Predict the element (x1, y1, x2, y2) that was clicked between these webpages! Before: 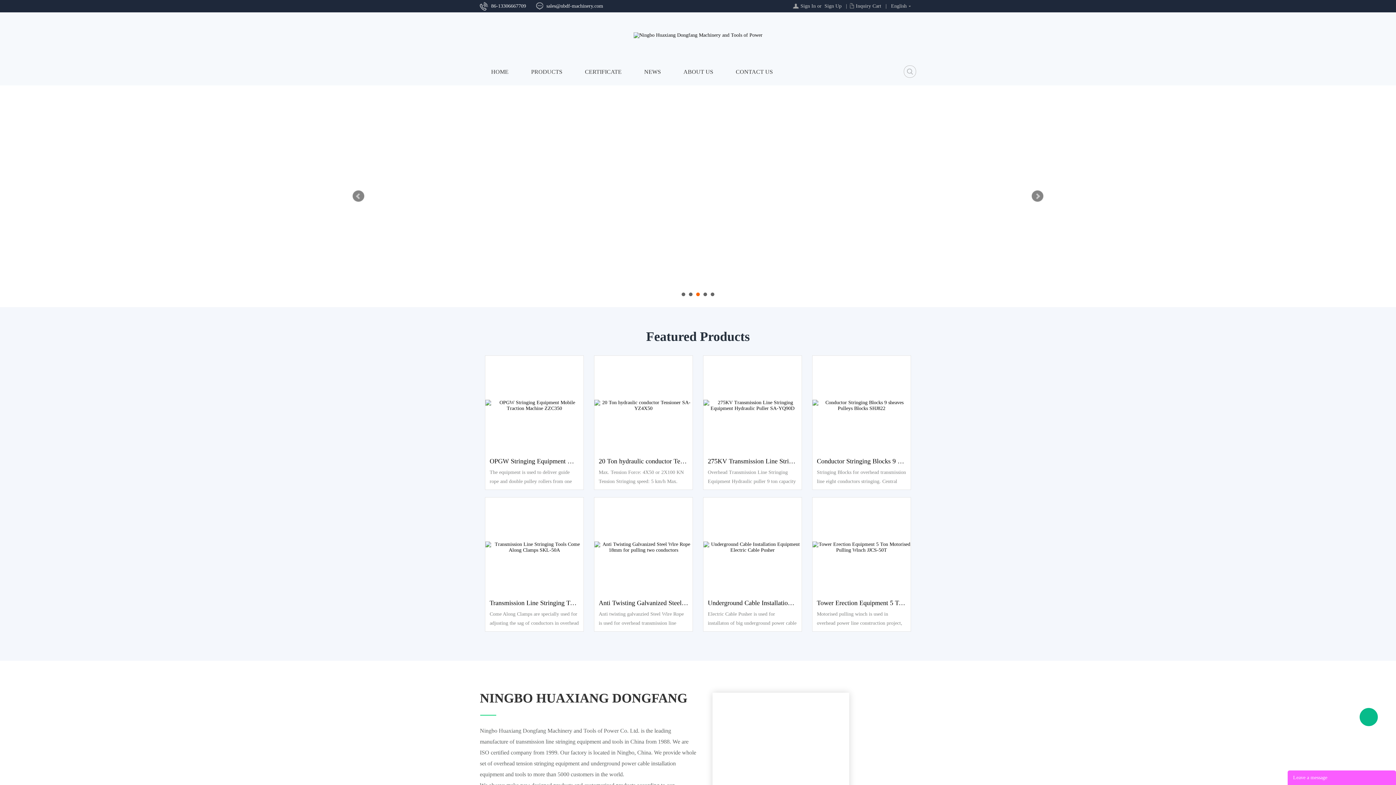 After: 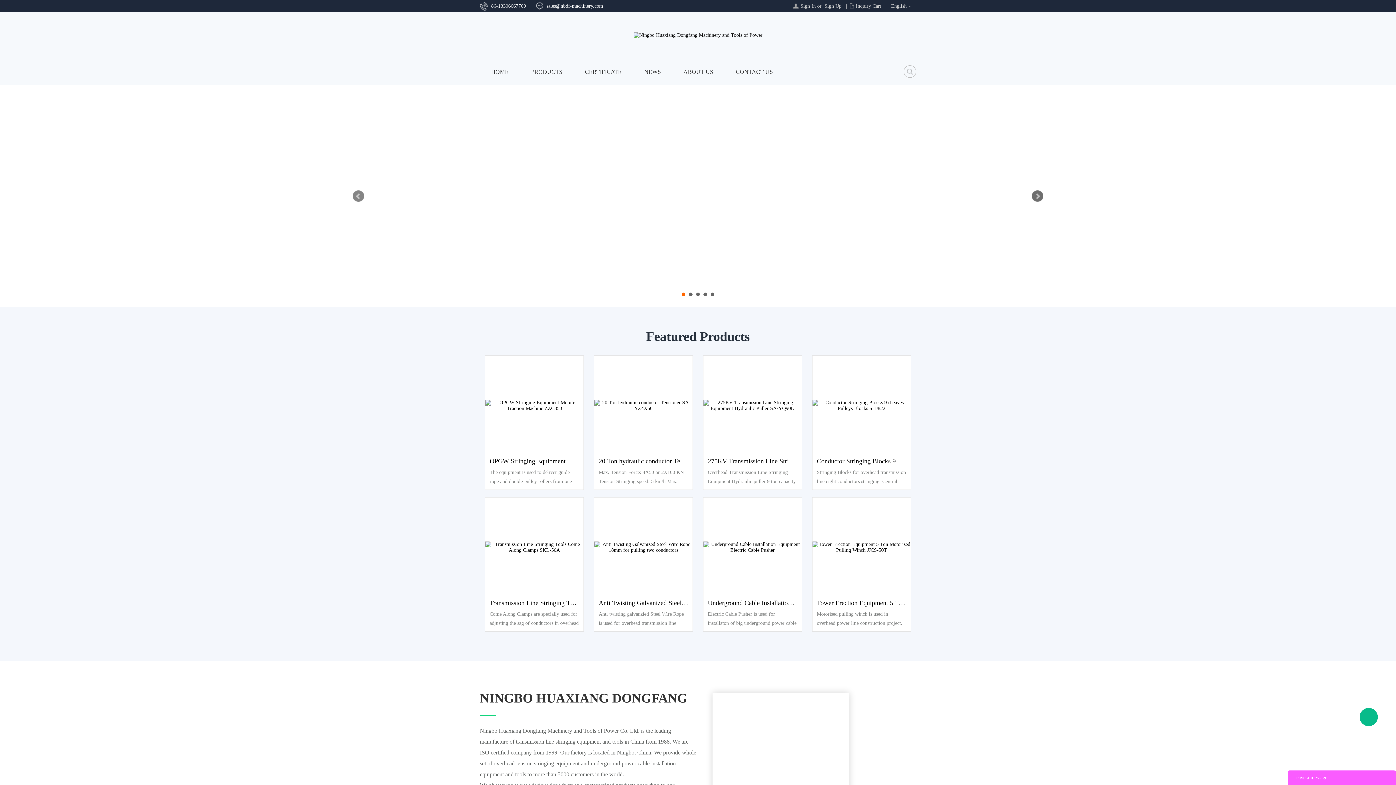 Action: label: Next bbox: (1032, 190, 1043, 202)